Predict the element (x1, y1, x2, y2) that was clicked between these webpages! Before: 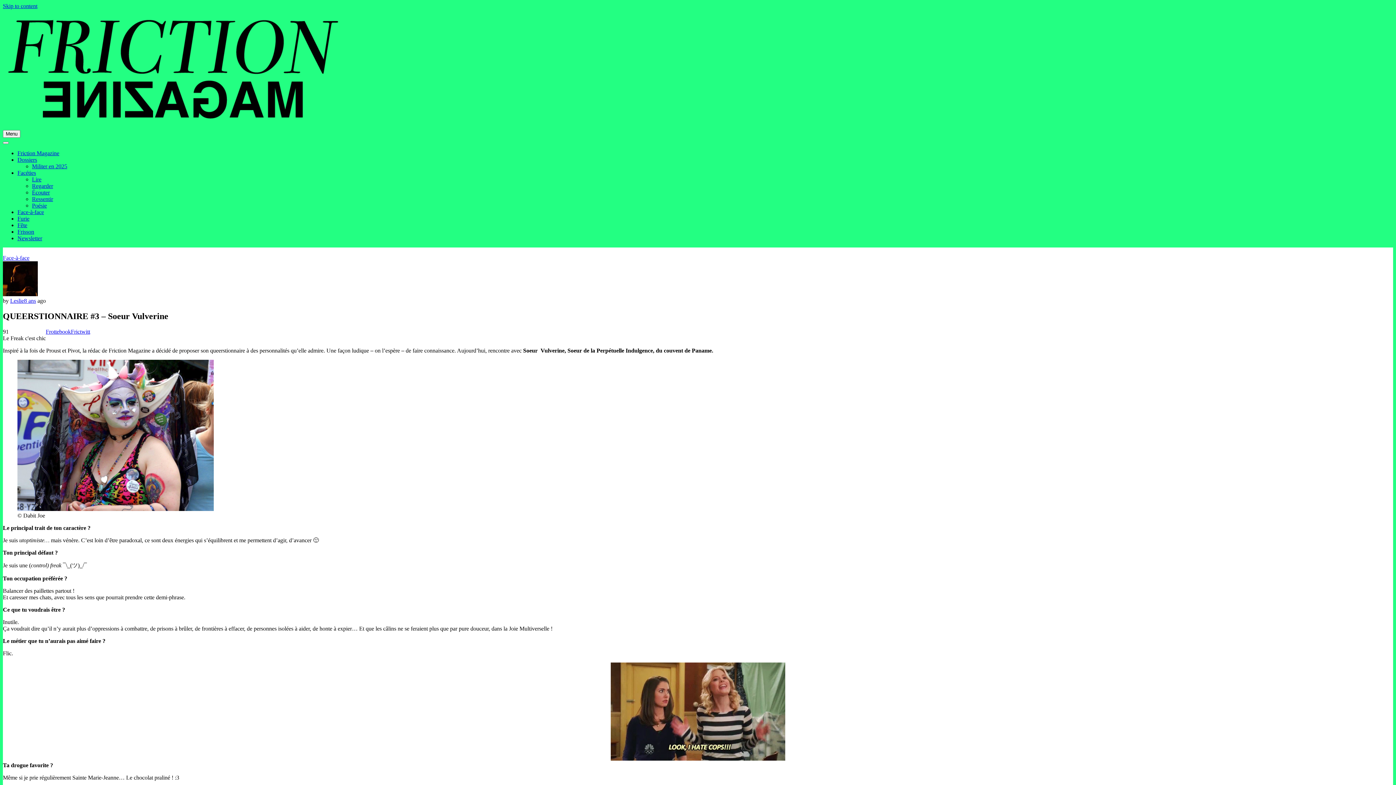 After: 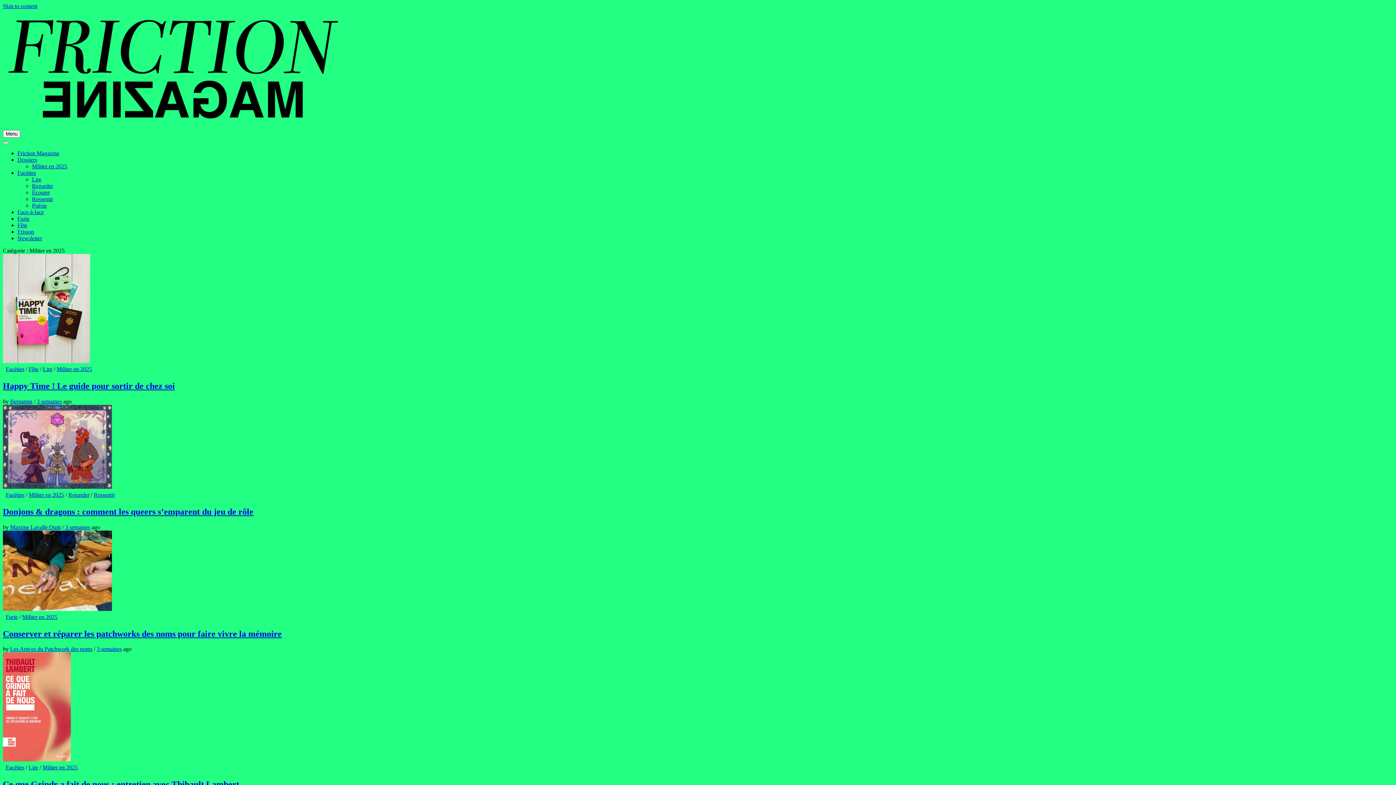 Action: label: Militer en 2025 bbox: (32, 163, 67, 169)